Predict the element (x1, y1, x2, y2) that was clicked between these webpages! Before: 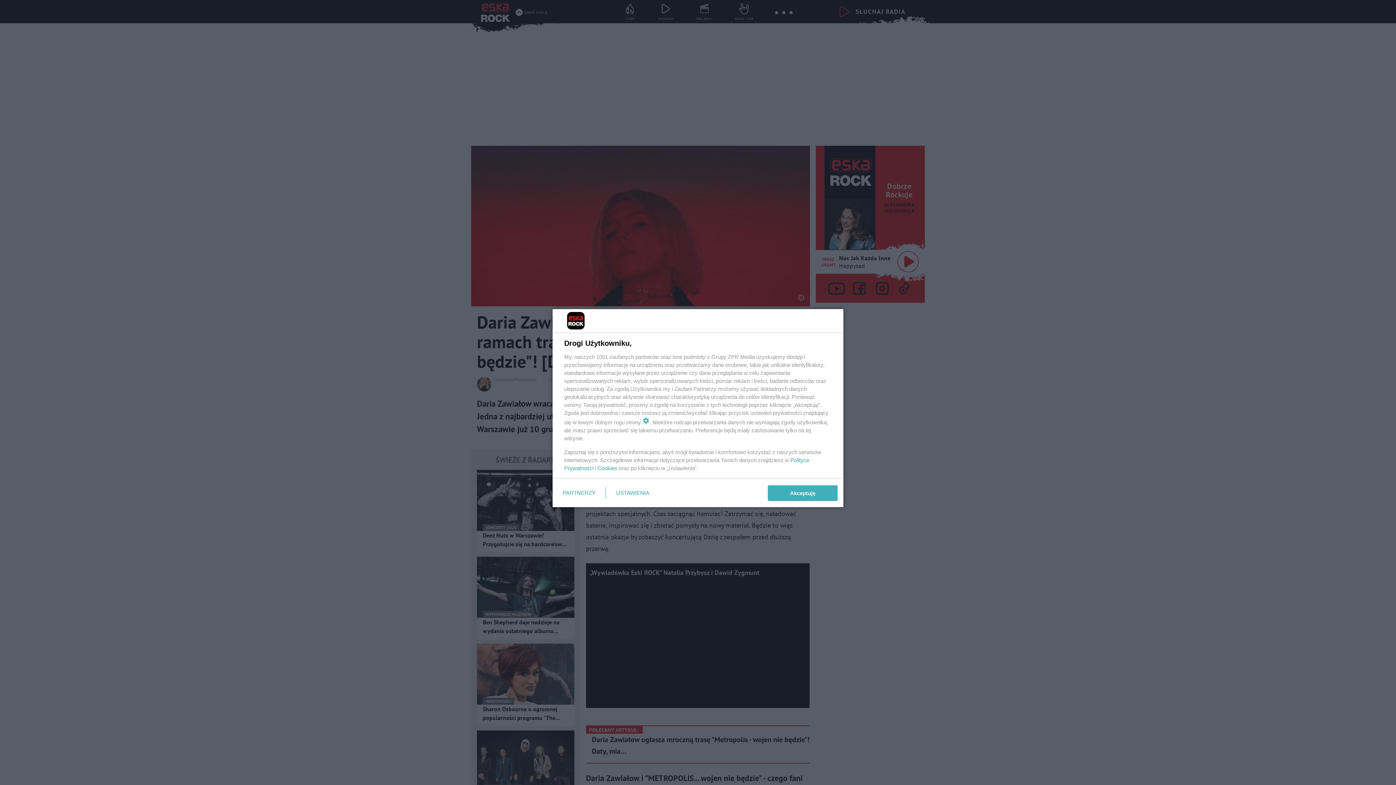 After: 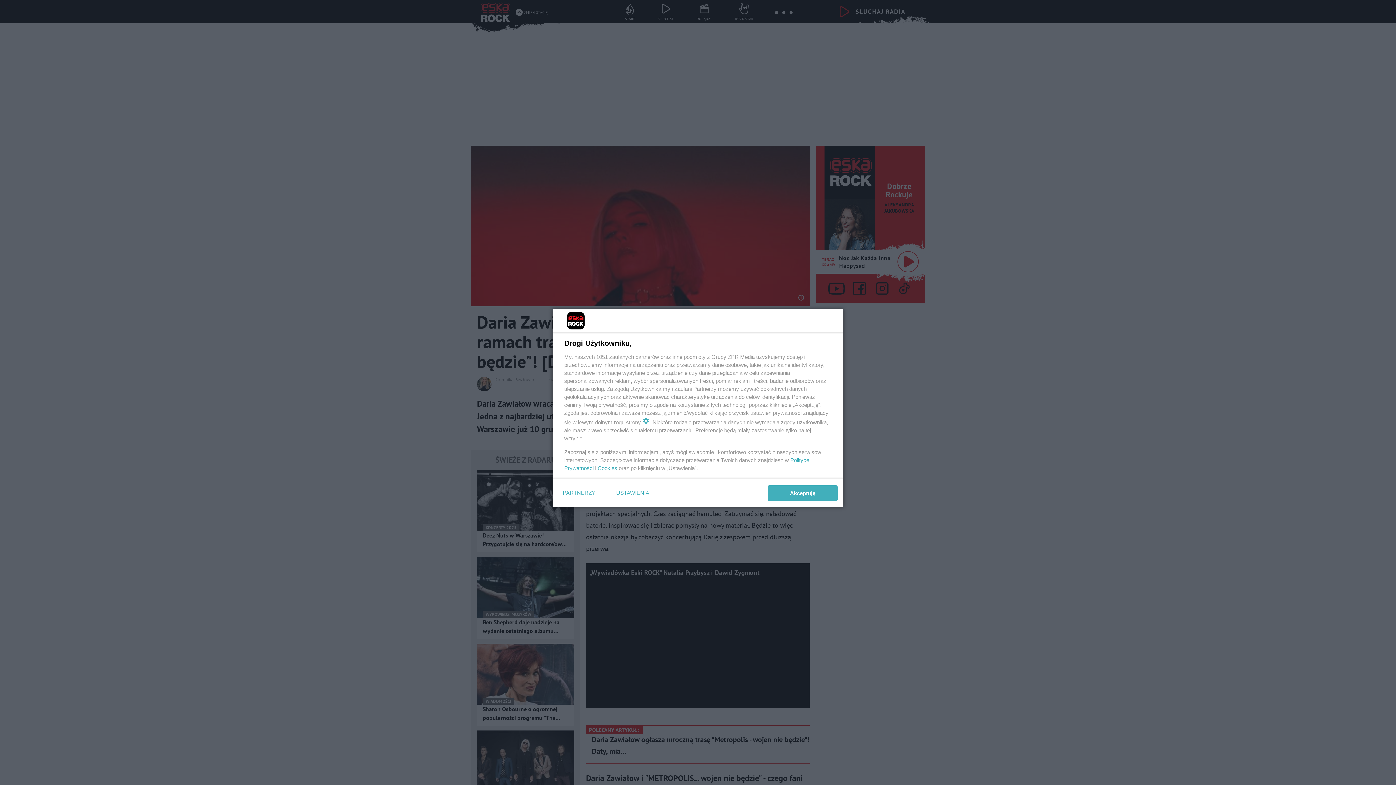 Action: bbox: (597, 465, 617, 471) label: Cookies